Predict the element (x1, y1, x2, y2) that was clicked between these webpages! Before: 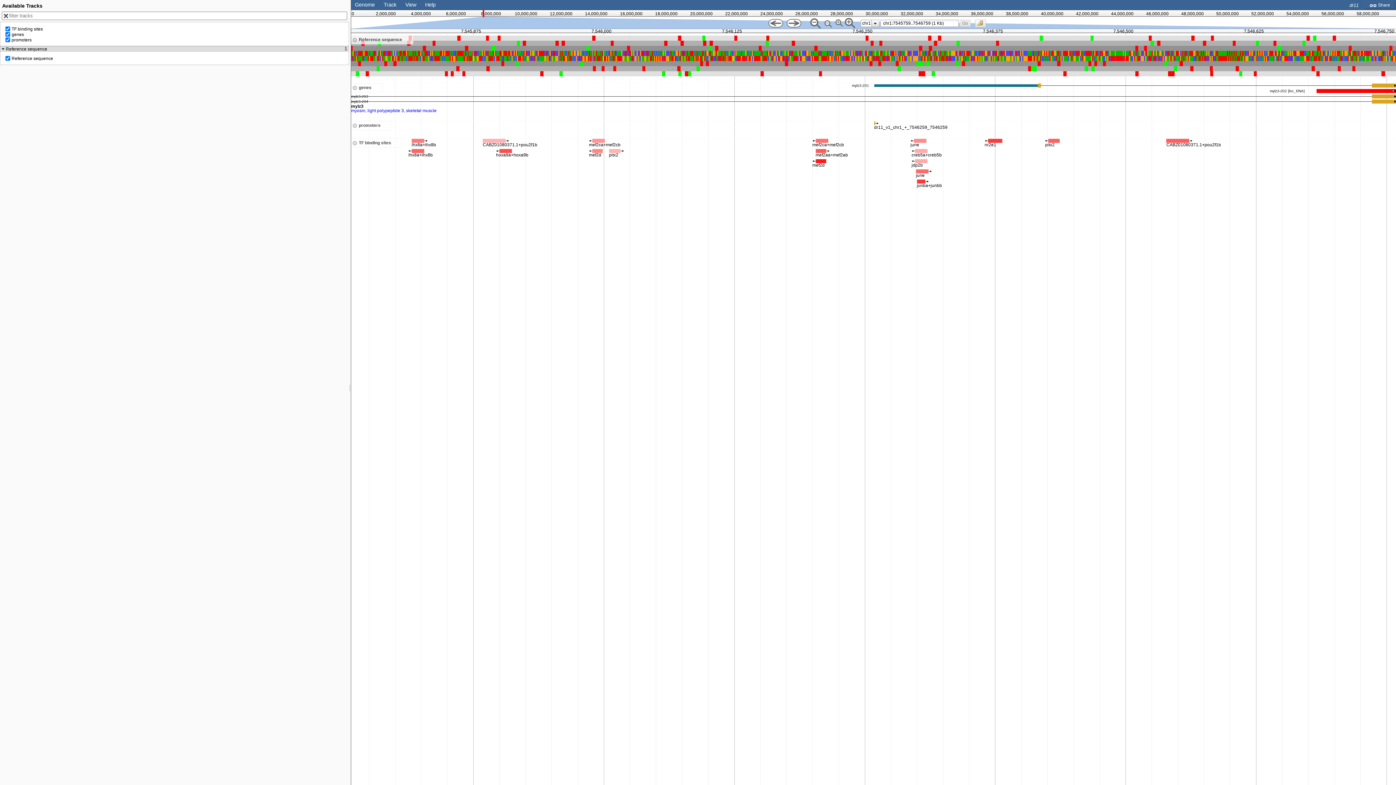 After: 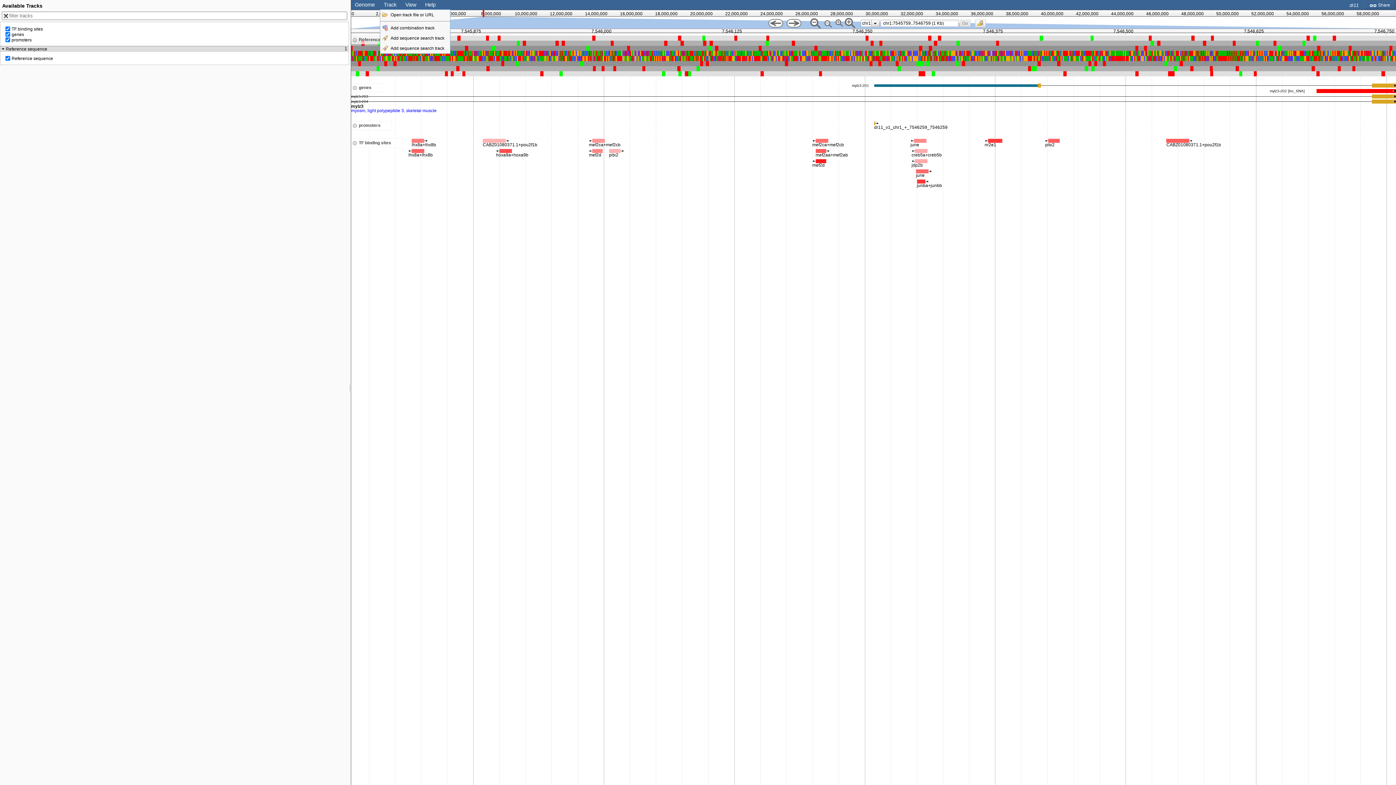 Action: bbox: (383, 1, 396, 7) label: Track